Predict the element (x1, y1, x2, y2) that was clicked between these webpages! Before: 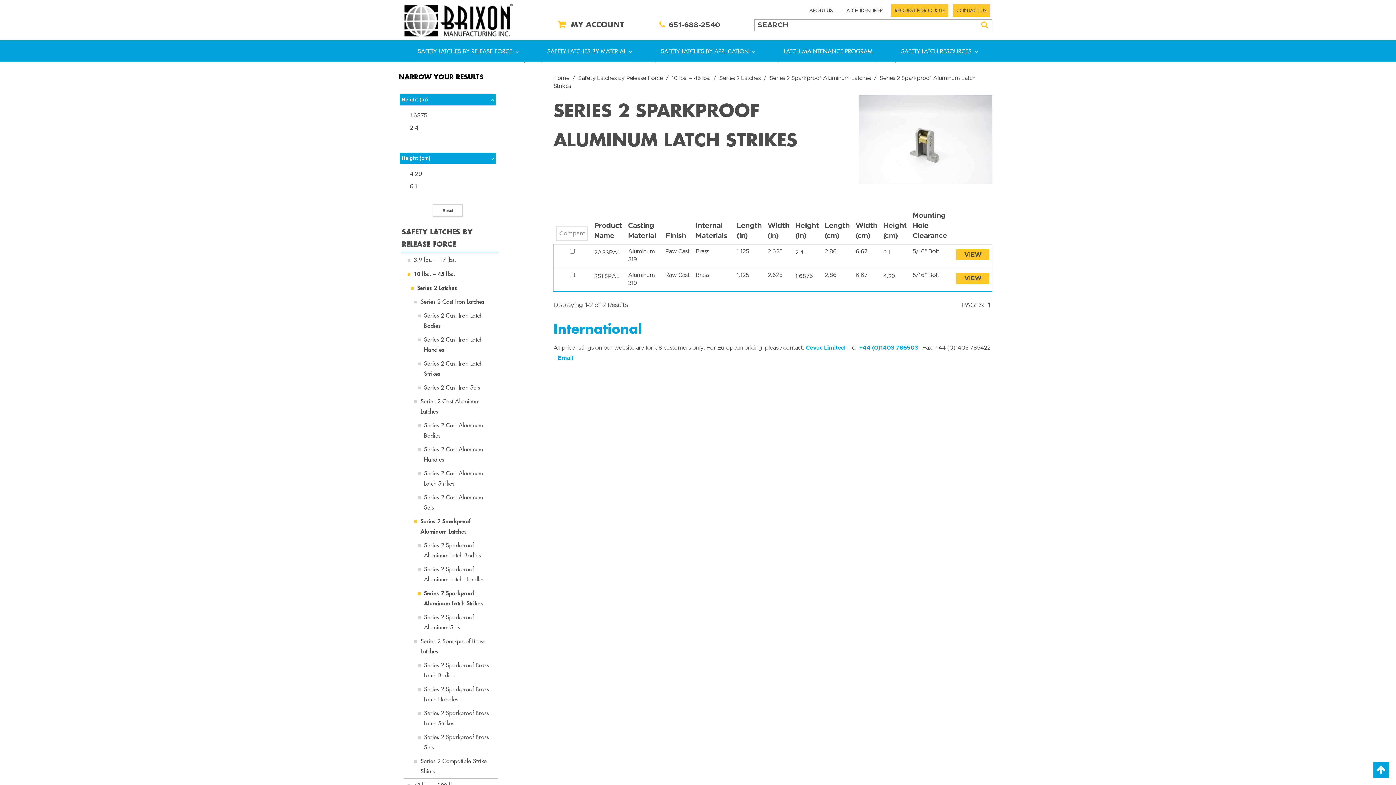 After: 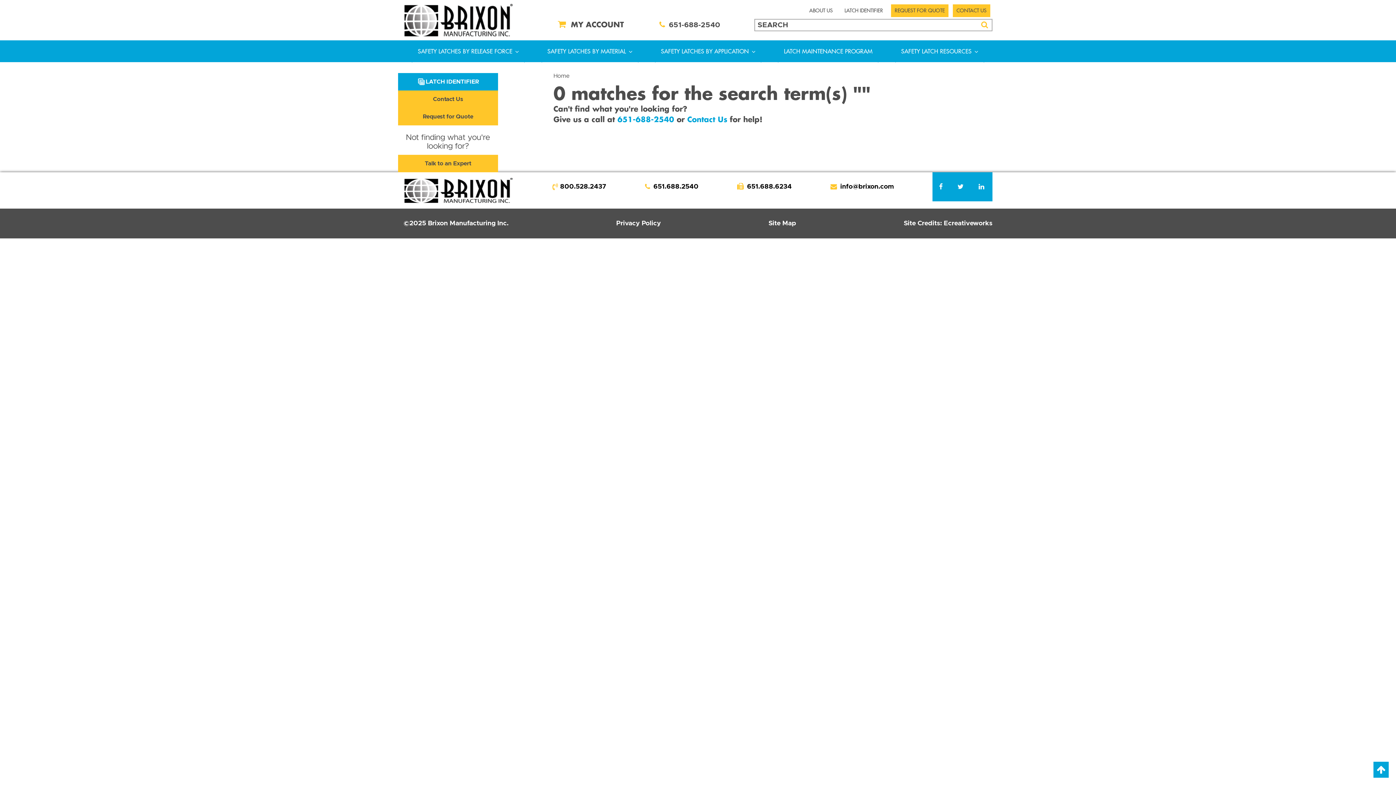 Action: bbox: (977, 19, 992, 30)